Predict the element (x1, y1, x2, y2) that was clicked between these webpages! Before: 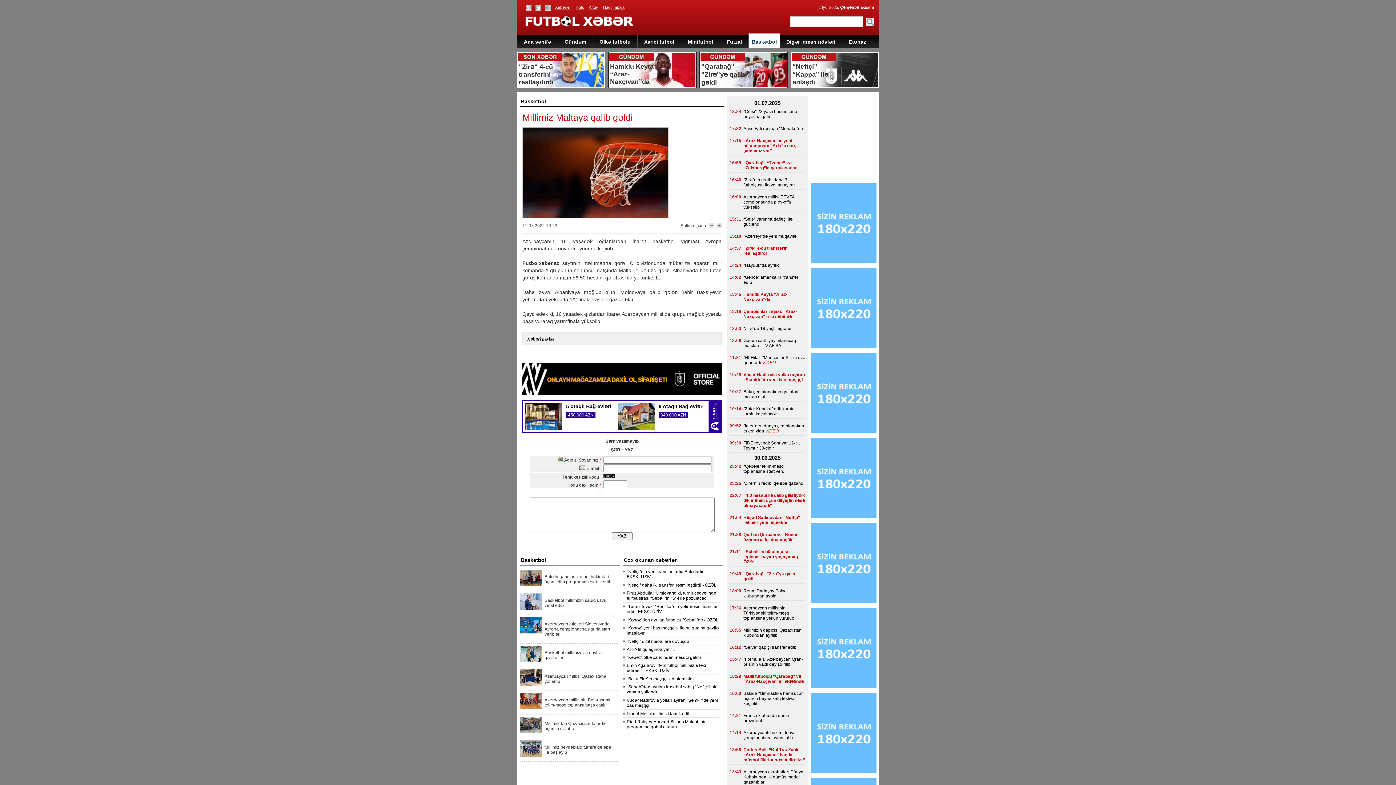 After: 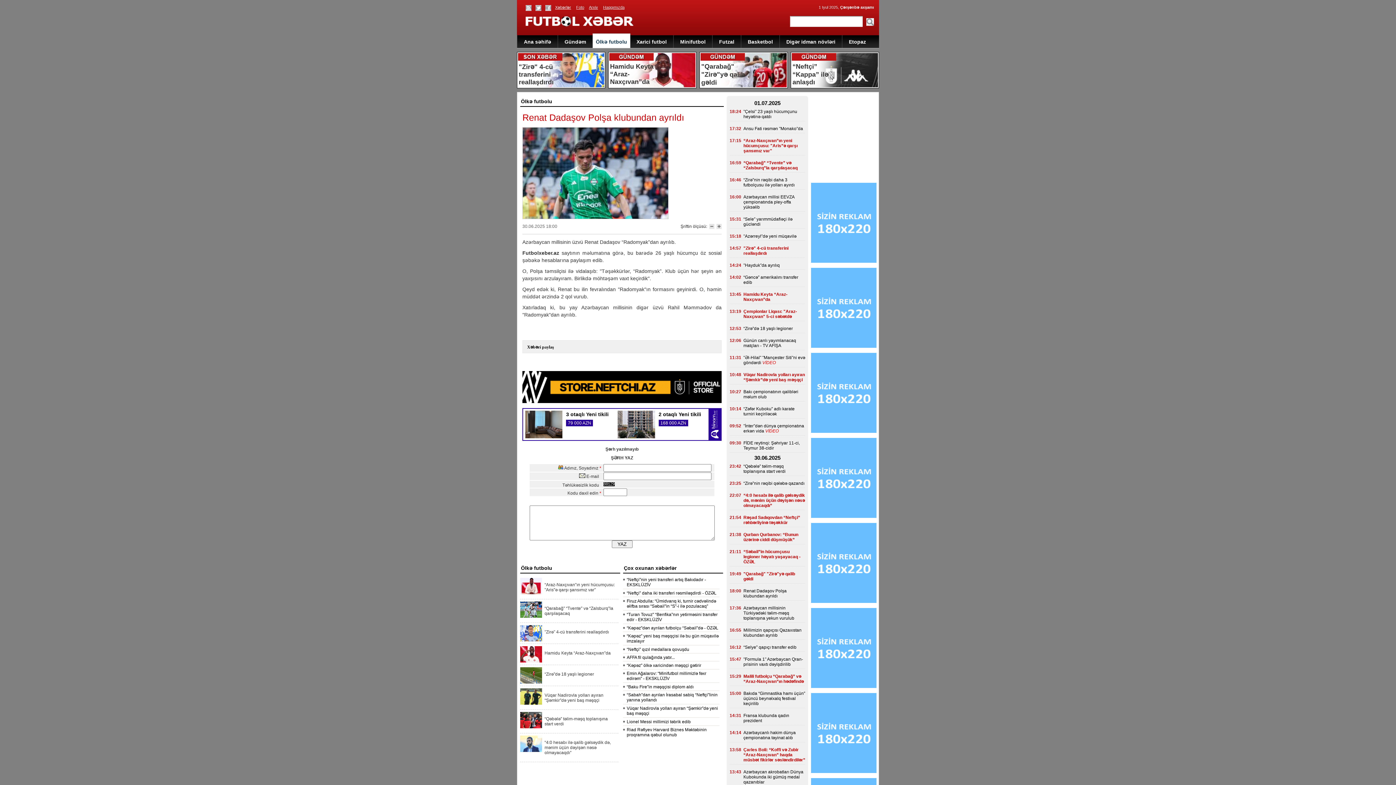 Action: label: Renat Dadaşov Polşa klubundan ayrıldı bbox: (743, 588, 786, 598)